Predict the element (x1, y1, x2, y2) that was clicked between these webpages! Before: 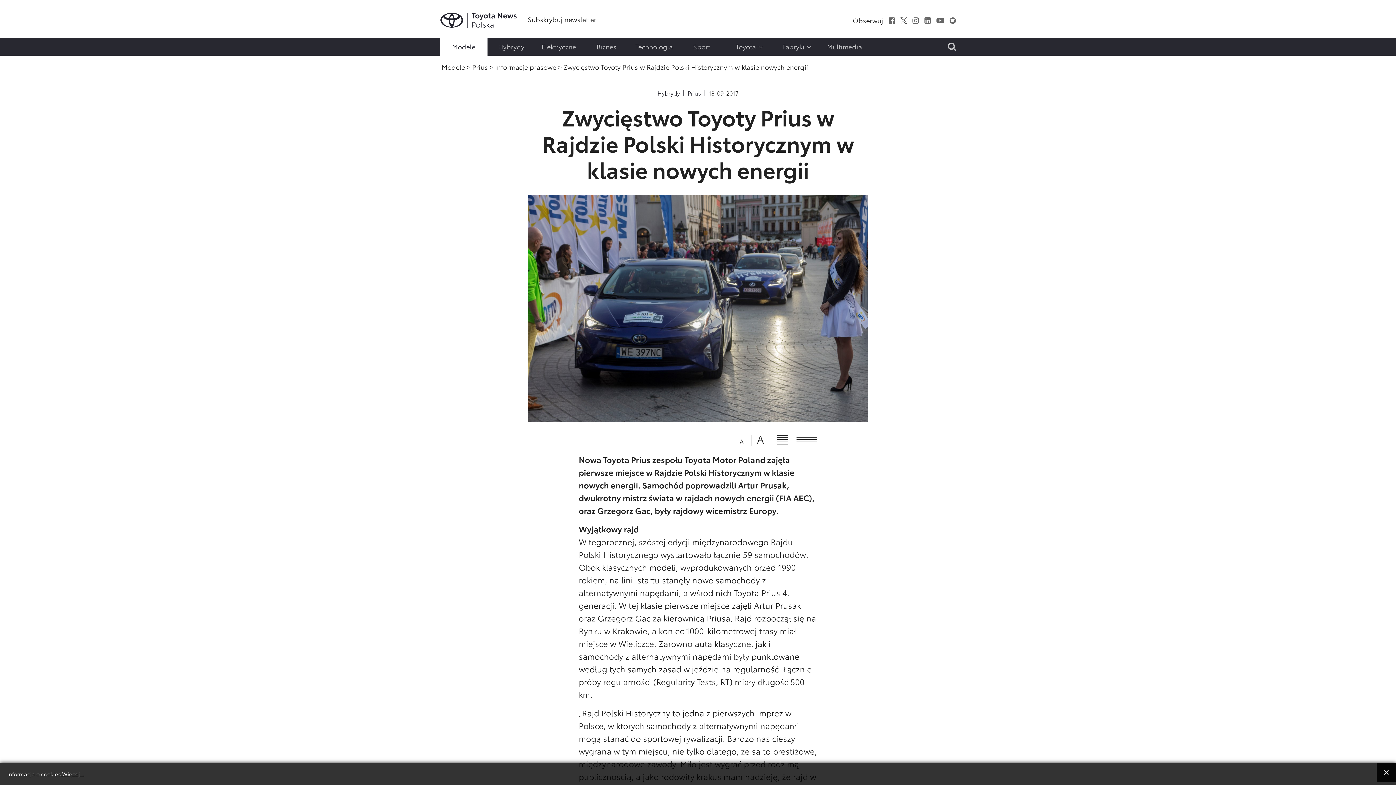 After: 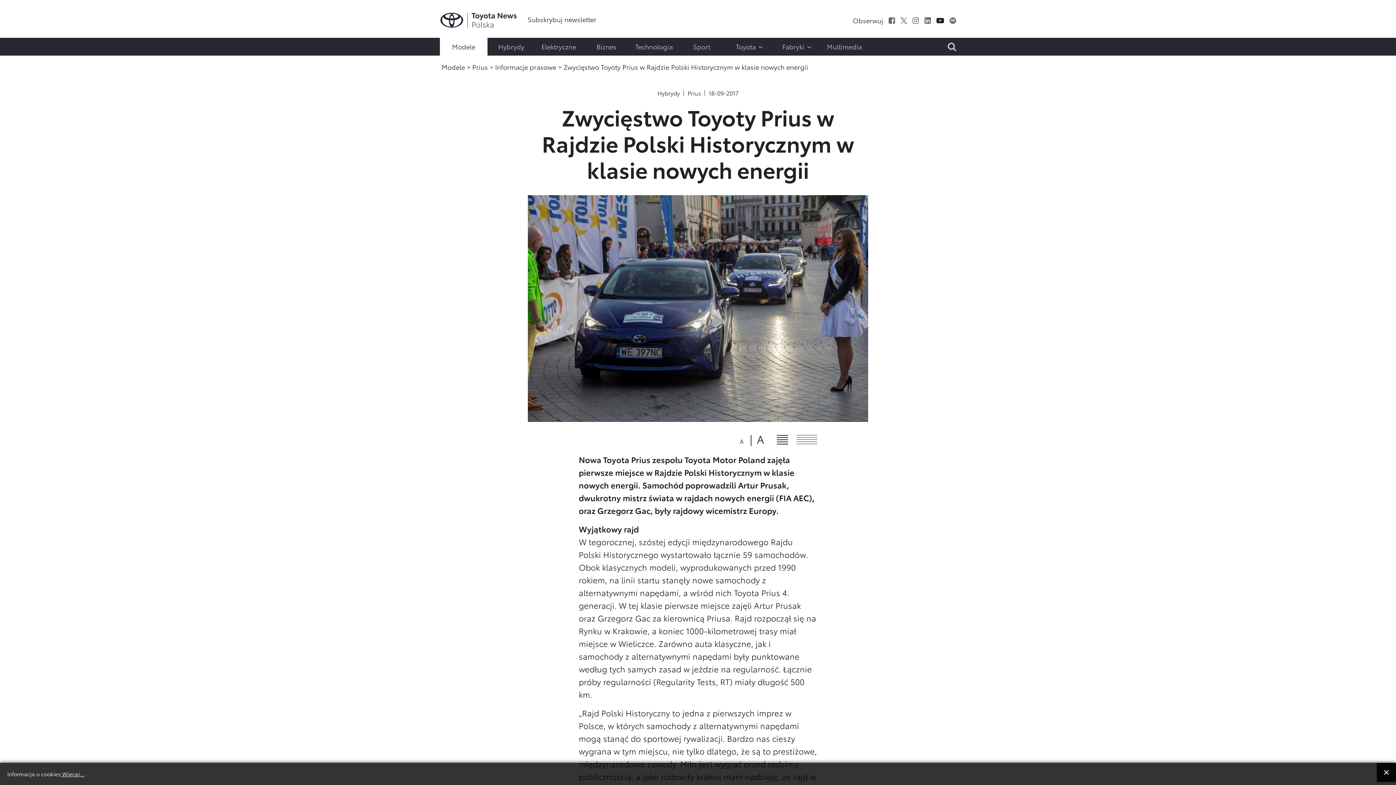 Action: bbox: (936, 17, 944, 24)